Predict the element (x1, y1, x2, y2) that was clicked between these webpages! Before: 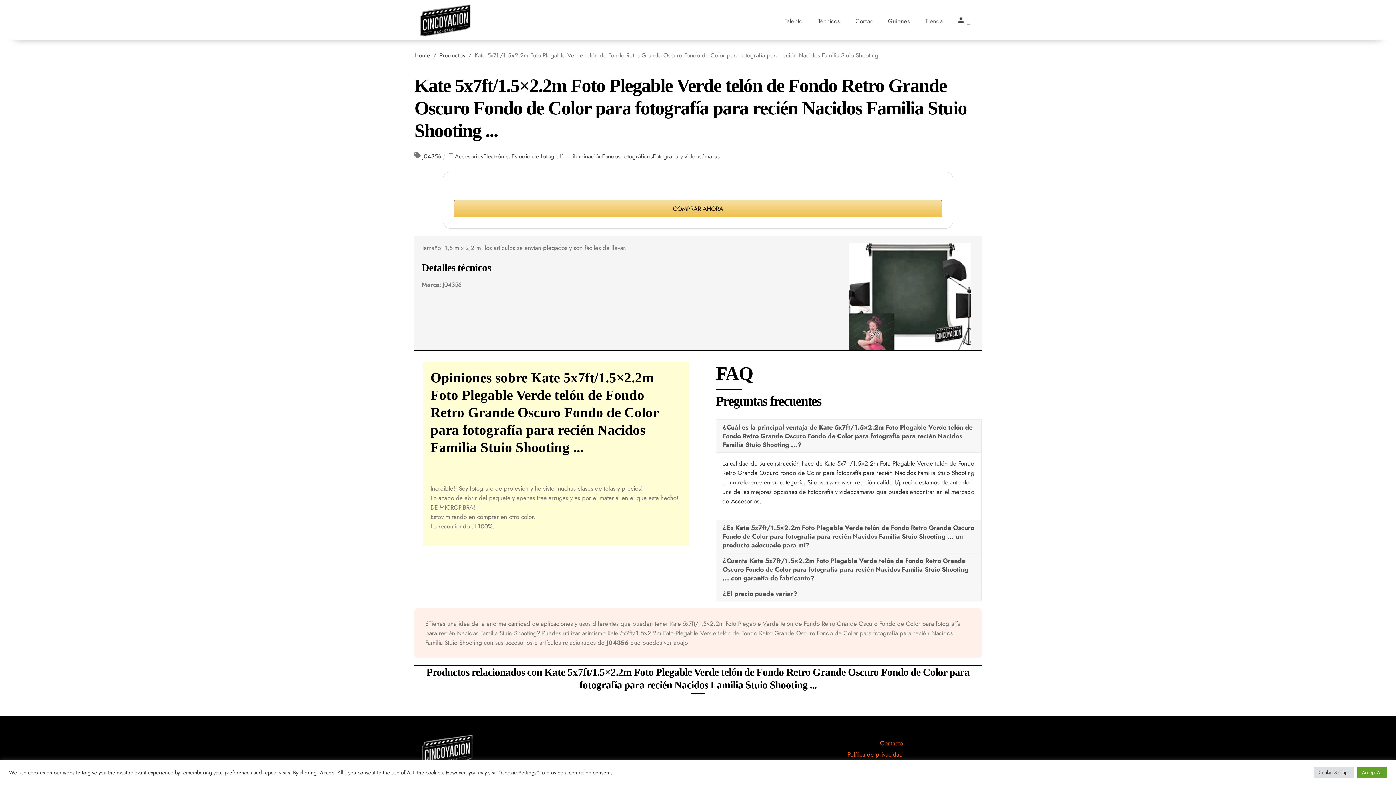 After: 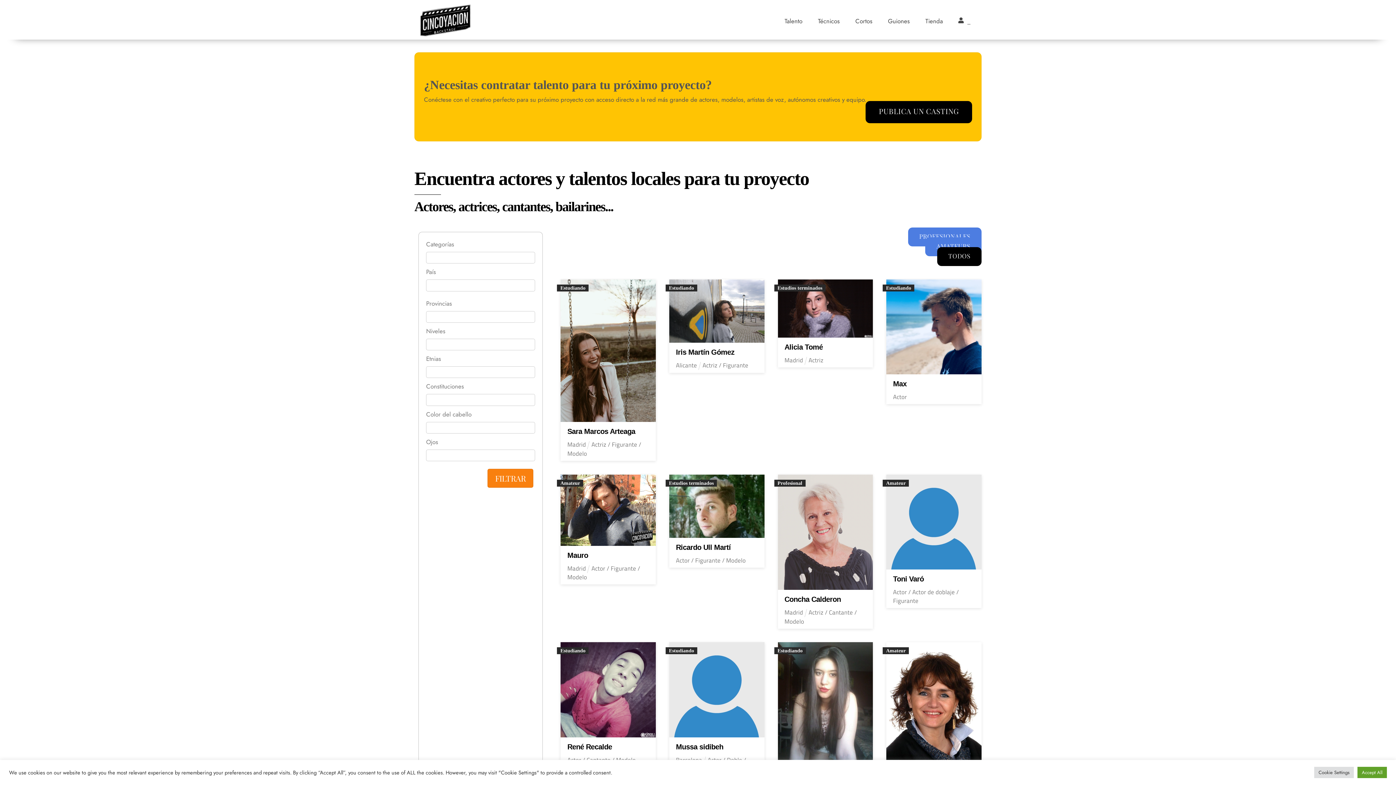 Action: label: Talento bbox: (777, 13, 810, 29)